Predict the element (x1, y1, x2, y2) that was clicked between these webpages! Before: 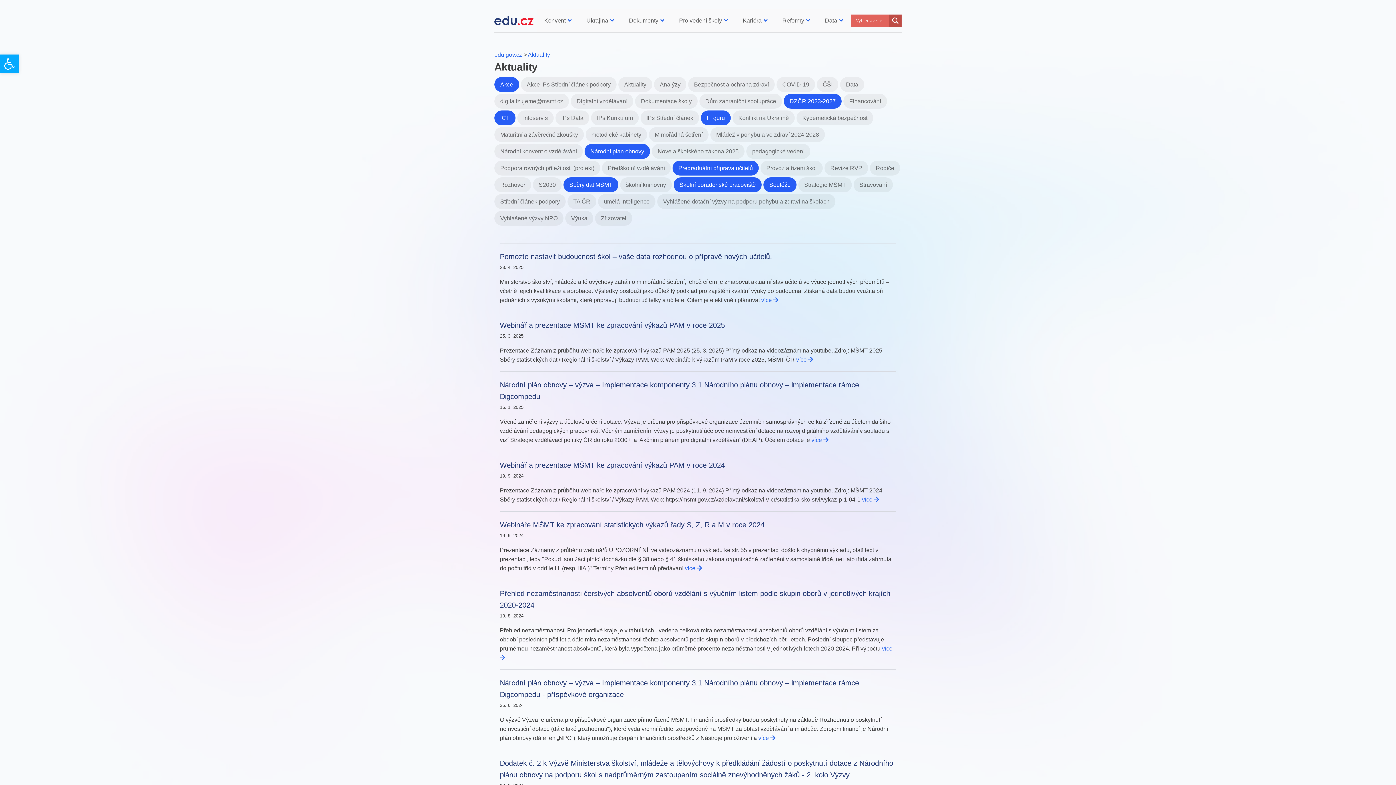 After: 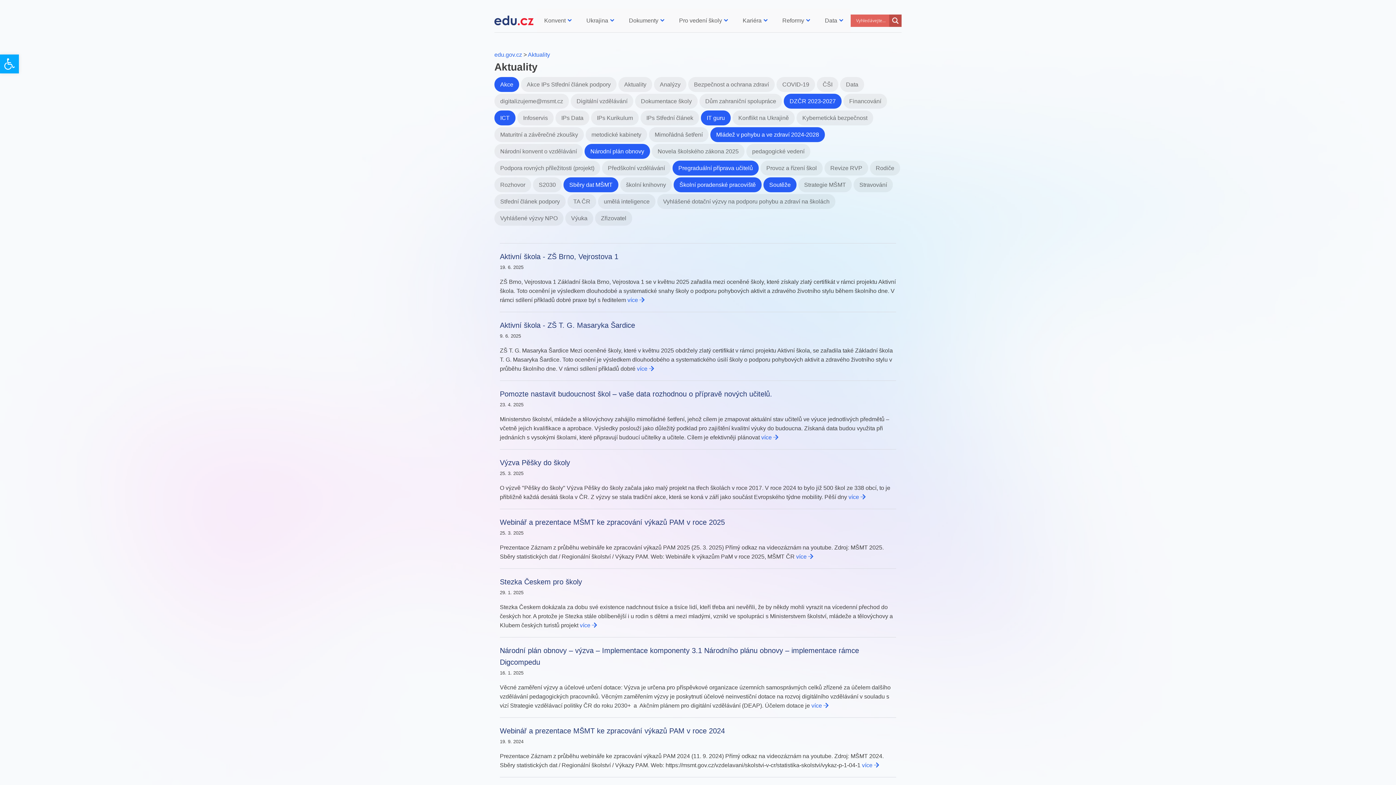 Action: bbox: (708, 131, 825, 137) label: Mládež v pohybu a ve zdraví 2024-2028